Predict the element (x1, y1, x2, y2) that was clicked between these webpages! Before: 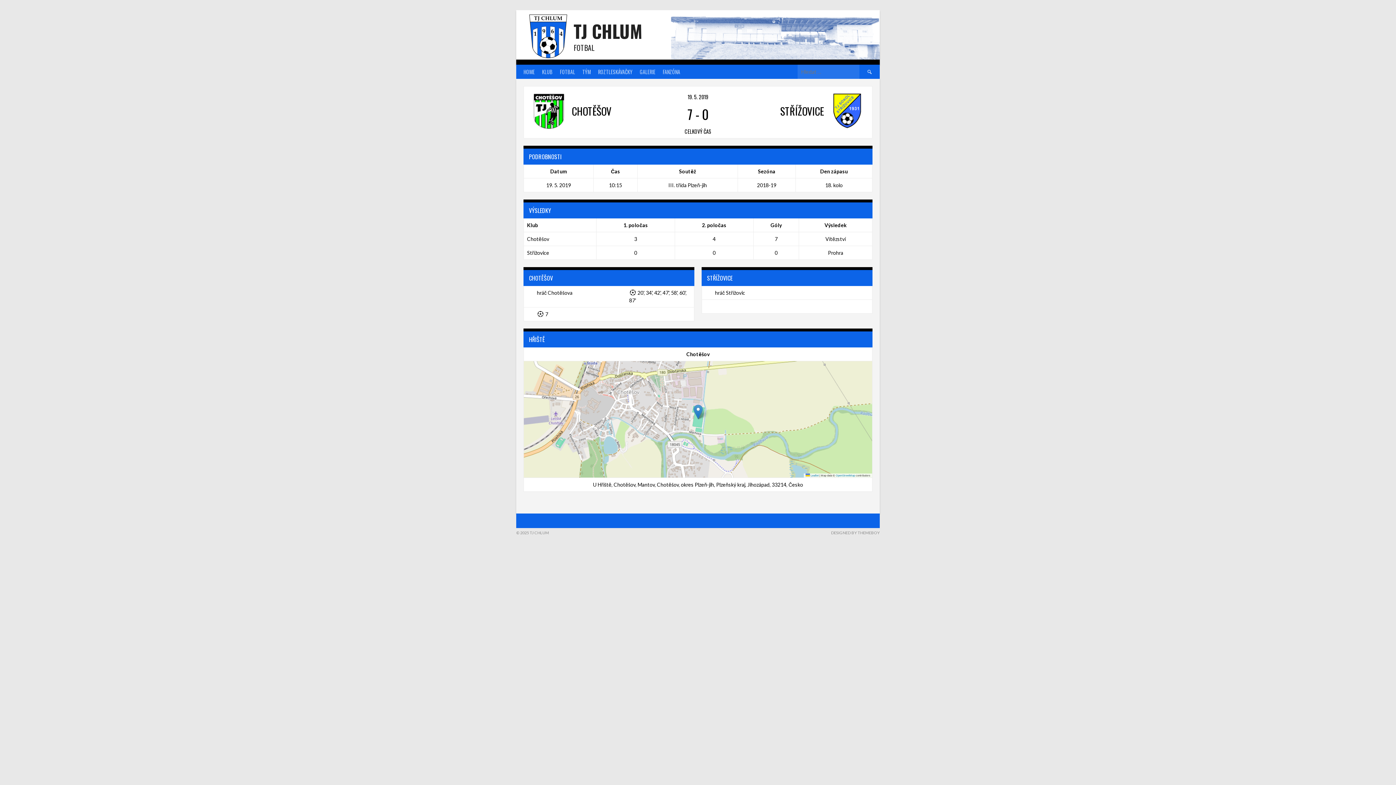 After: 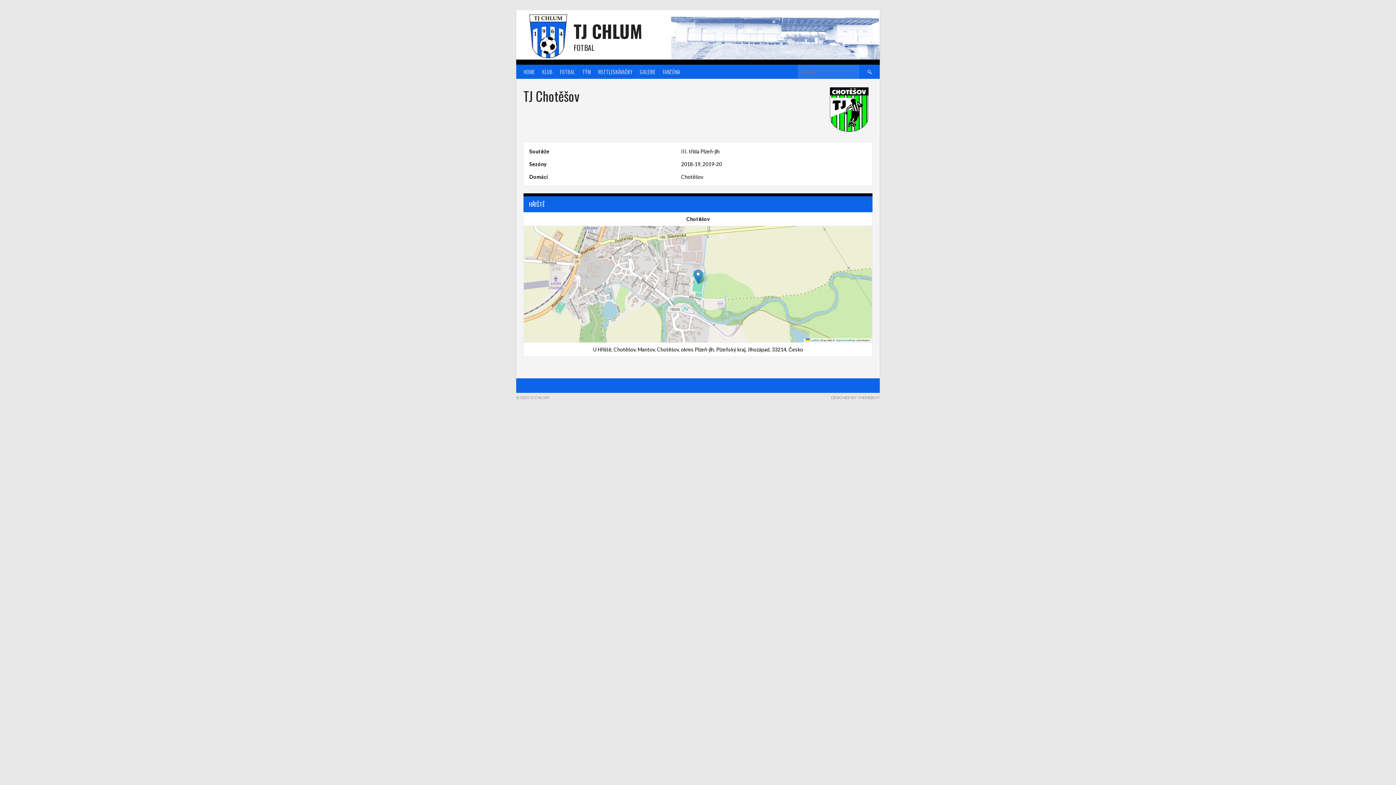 Action: label:  CHOTĚŠOV bbox: (530, 93, 643, 129)